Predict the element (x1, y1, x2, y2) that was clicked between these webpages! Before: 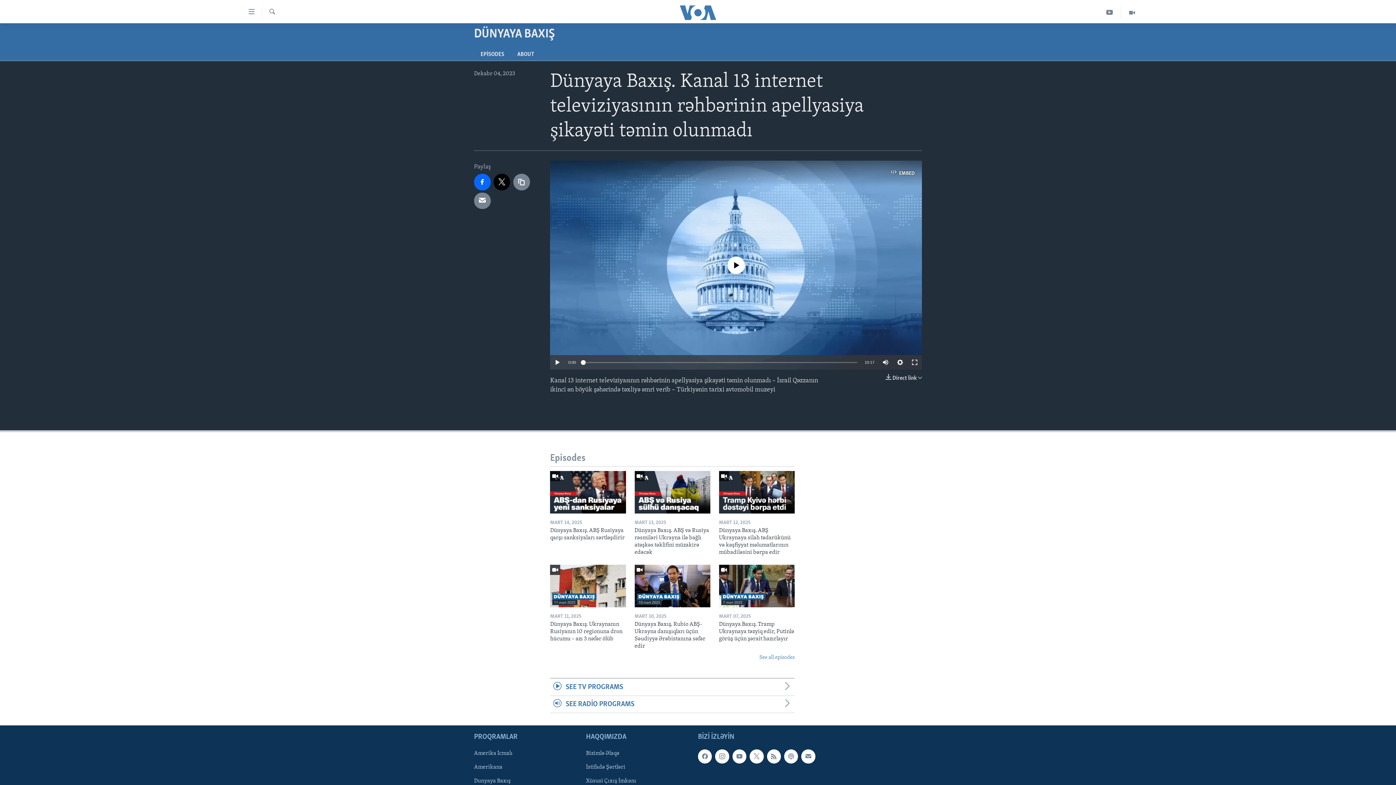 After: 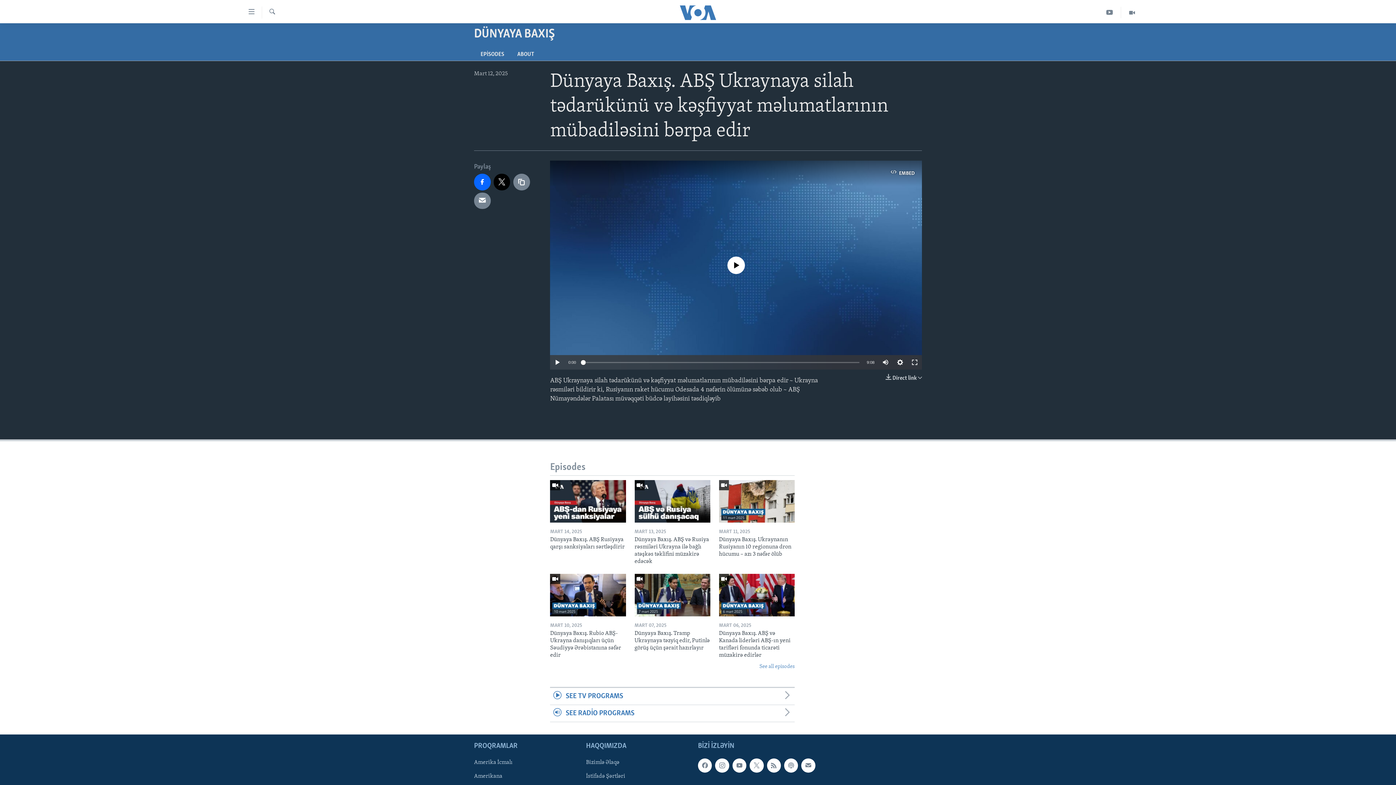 Action: bbox: (719, 527, 794, 560) label: Dünyaya Baxış. ABŞ Ukraynaya silah tədarükünü və kəşfiyyat məlumatlarının mübadiləsini bərpa edir